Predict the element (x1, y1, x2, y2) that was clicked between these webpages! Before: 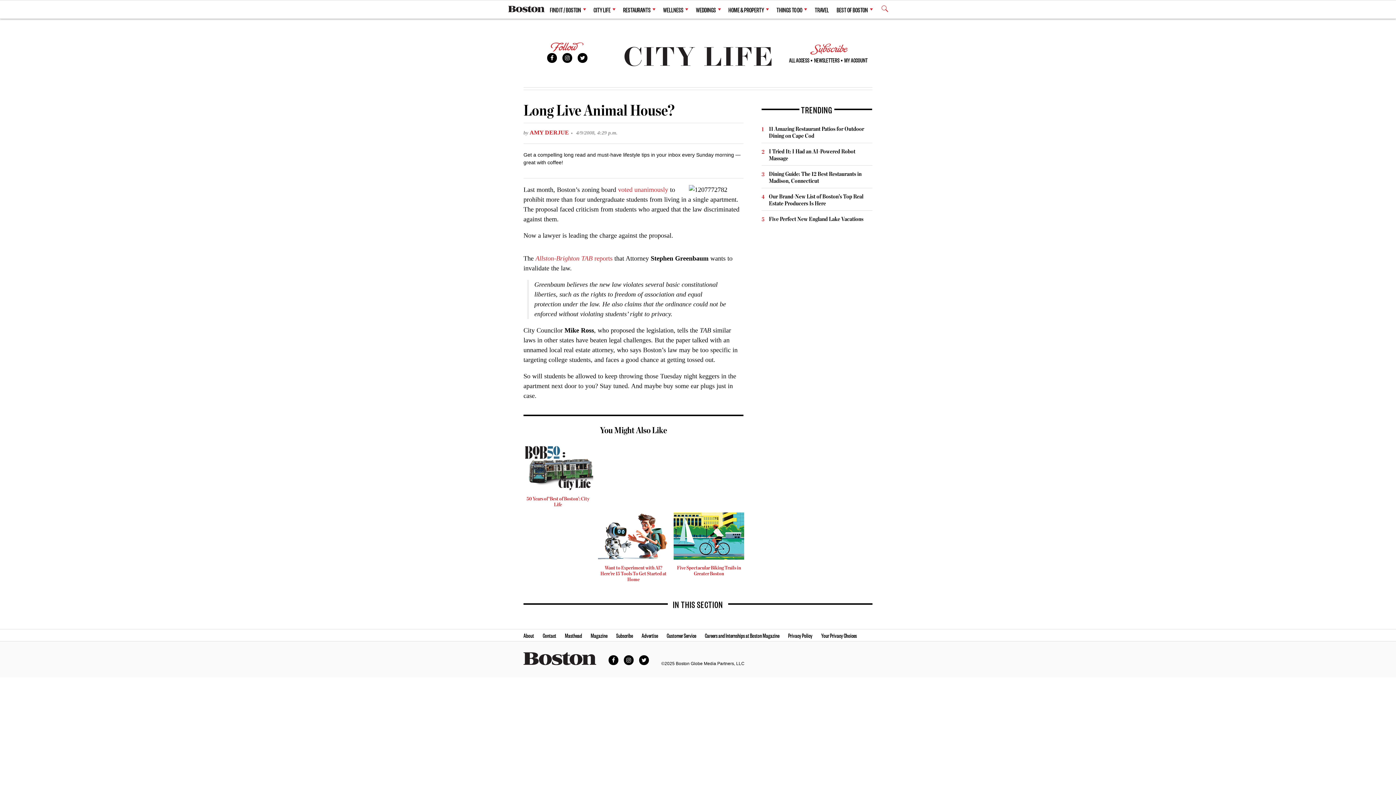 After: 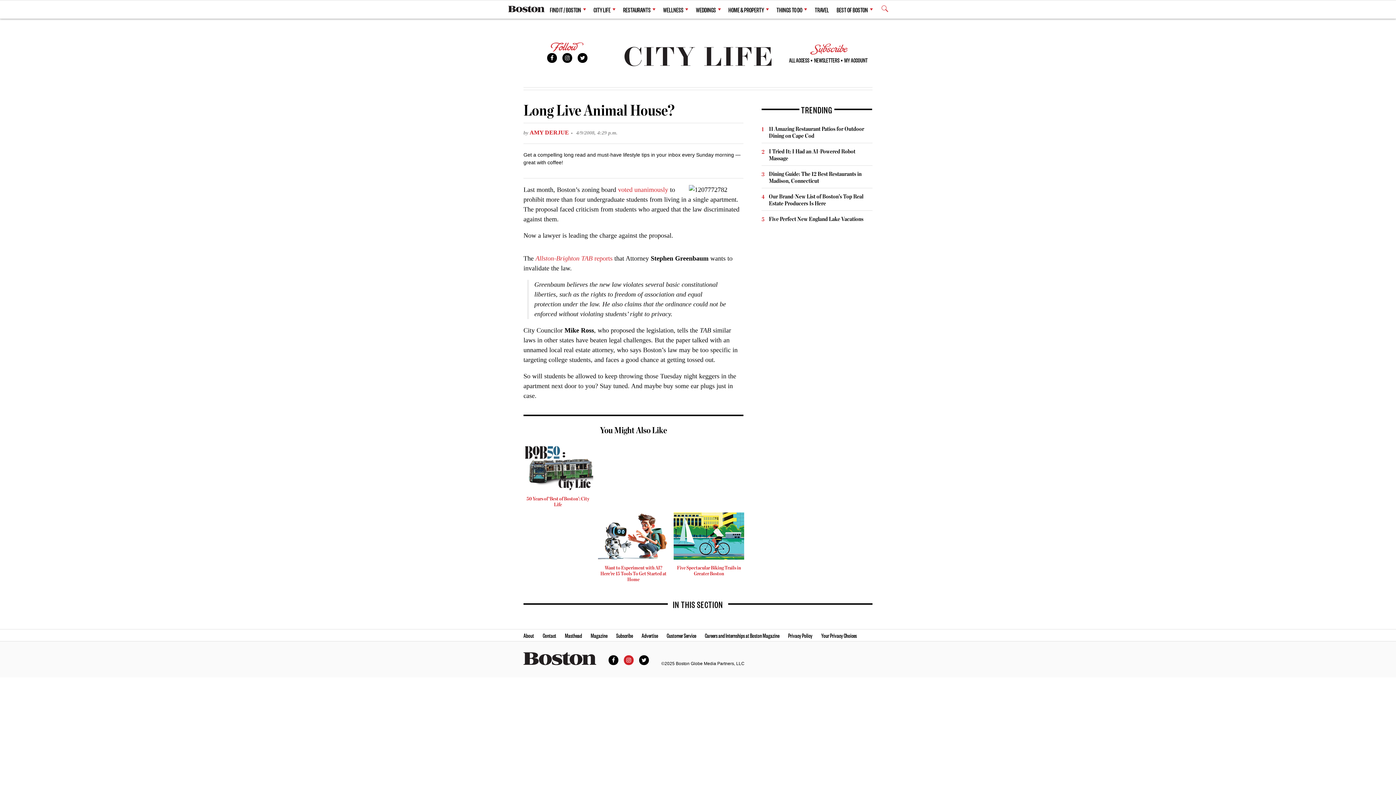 Action: bbox: (624, 655, 633, 665) label: Instagram